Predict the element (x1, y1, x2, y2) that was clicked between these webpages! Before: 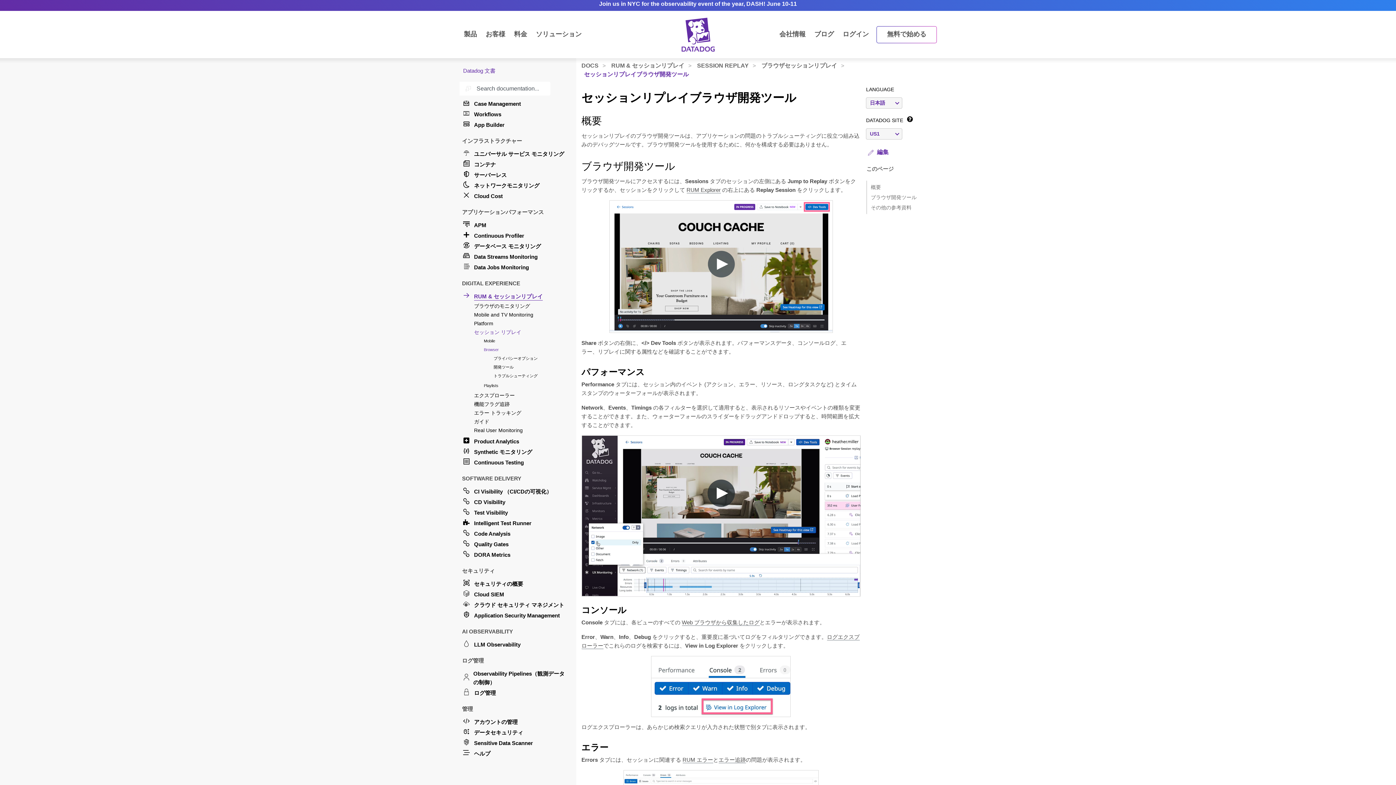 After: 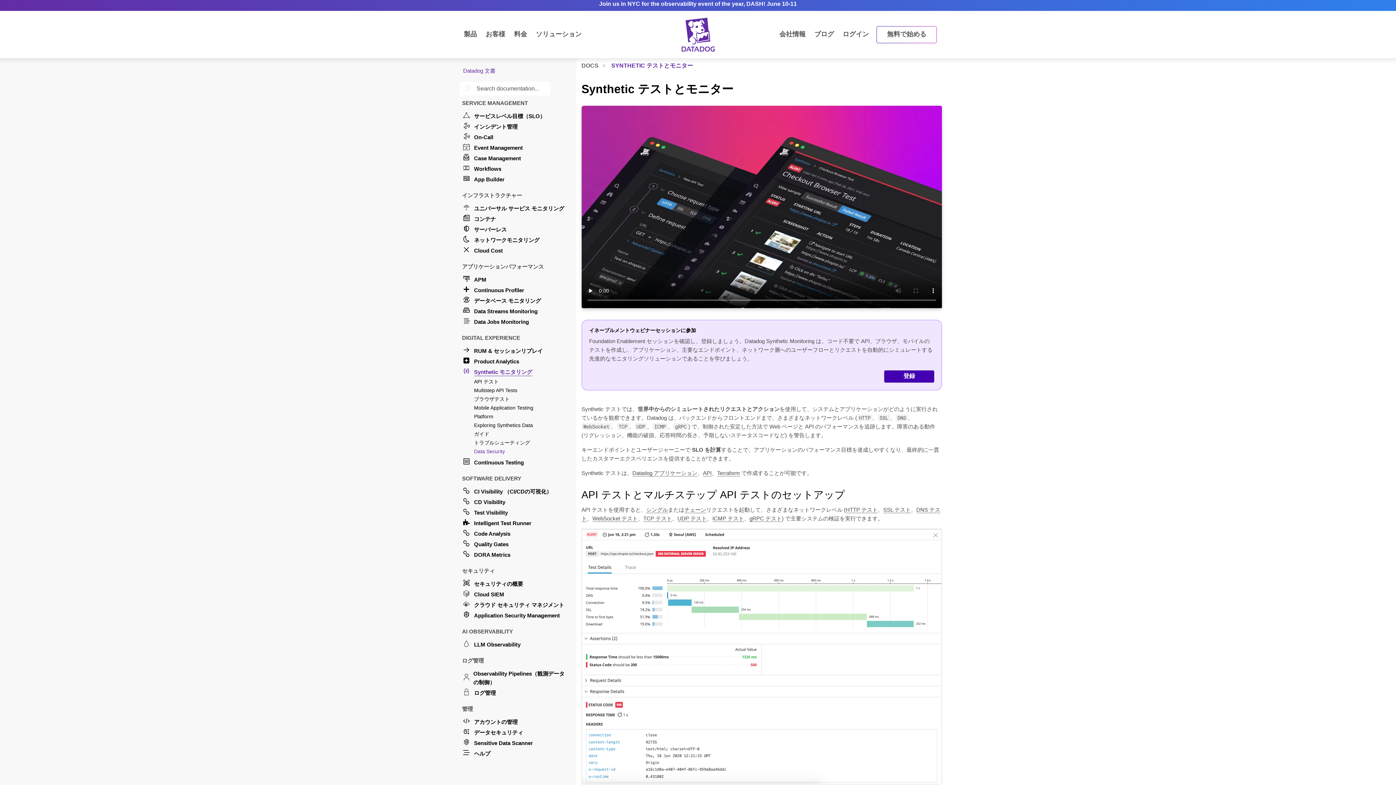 Action: label: Synthetic モニタリング bbox: (462, 446, 567, 457)